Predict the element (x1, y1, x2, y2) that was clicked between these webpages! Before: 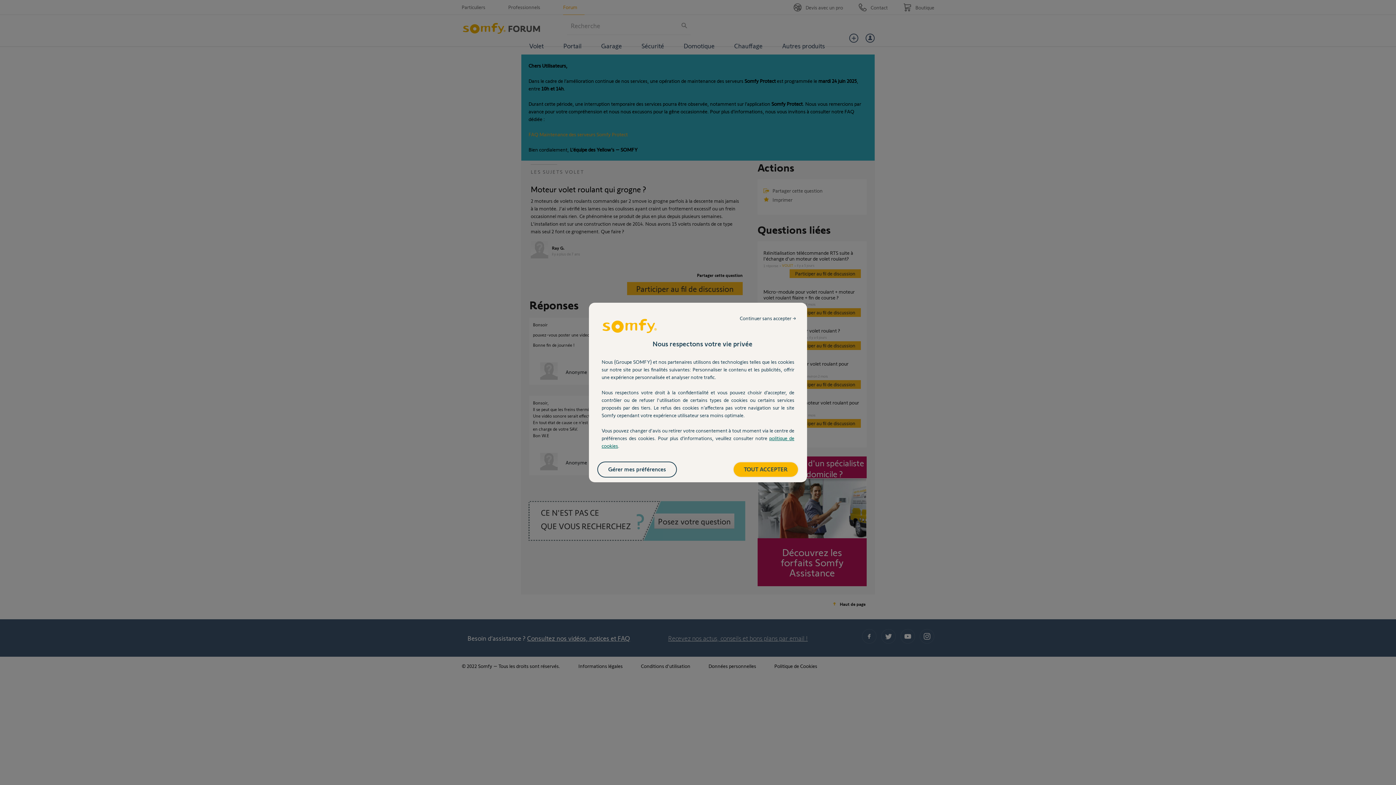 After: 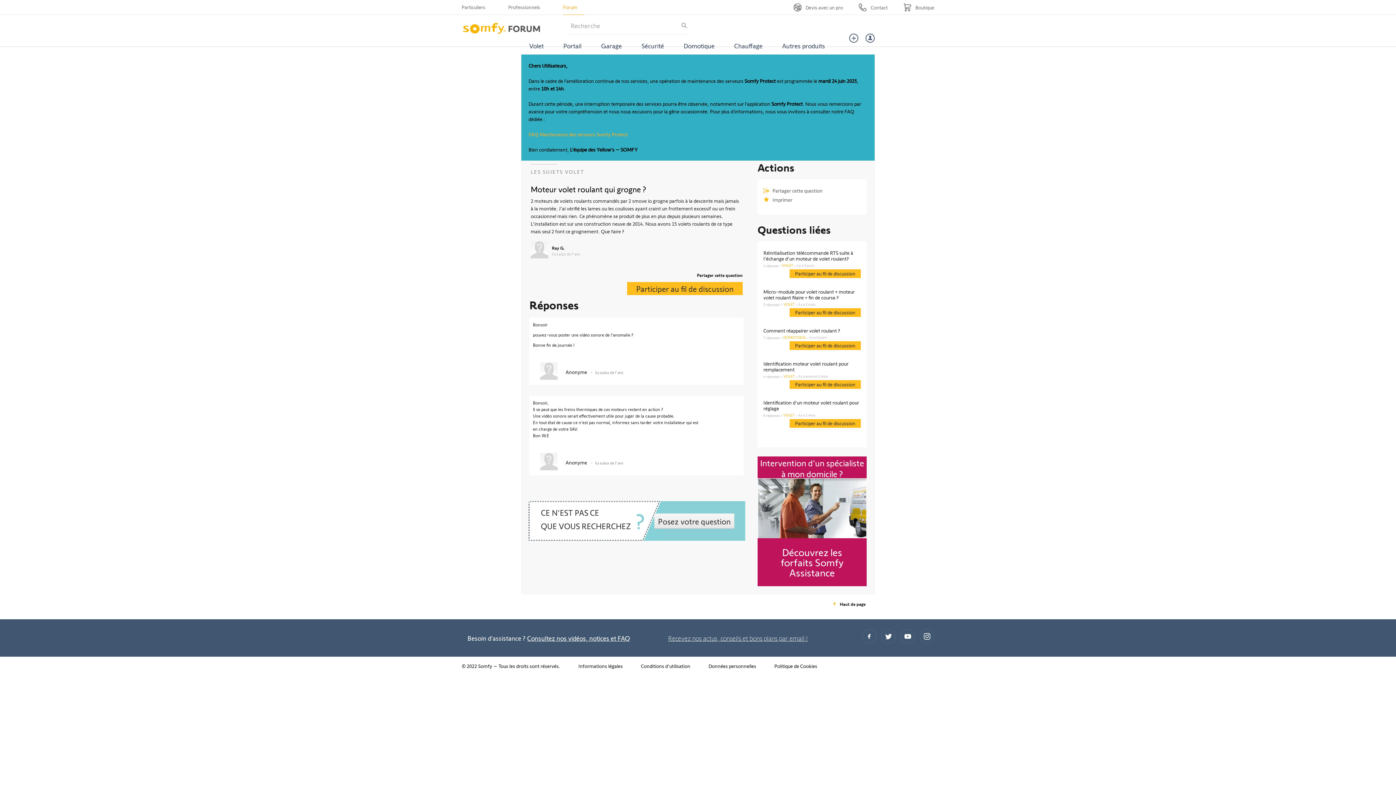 Action: label: Continuer sans accepter → bbox: (732, 311, 803, 325)